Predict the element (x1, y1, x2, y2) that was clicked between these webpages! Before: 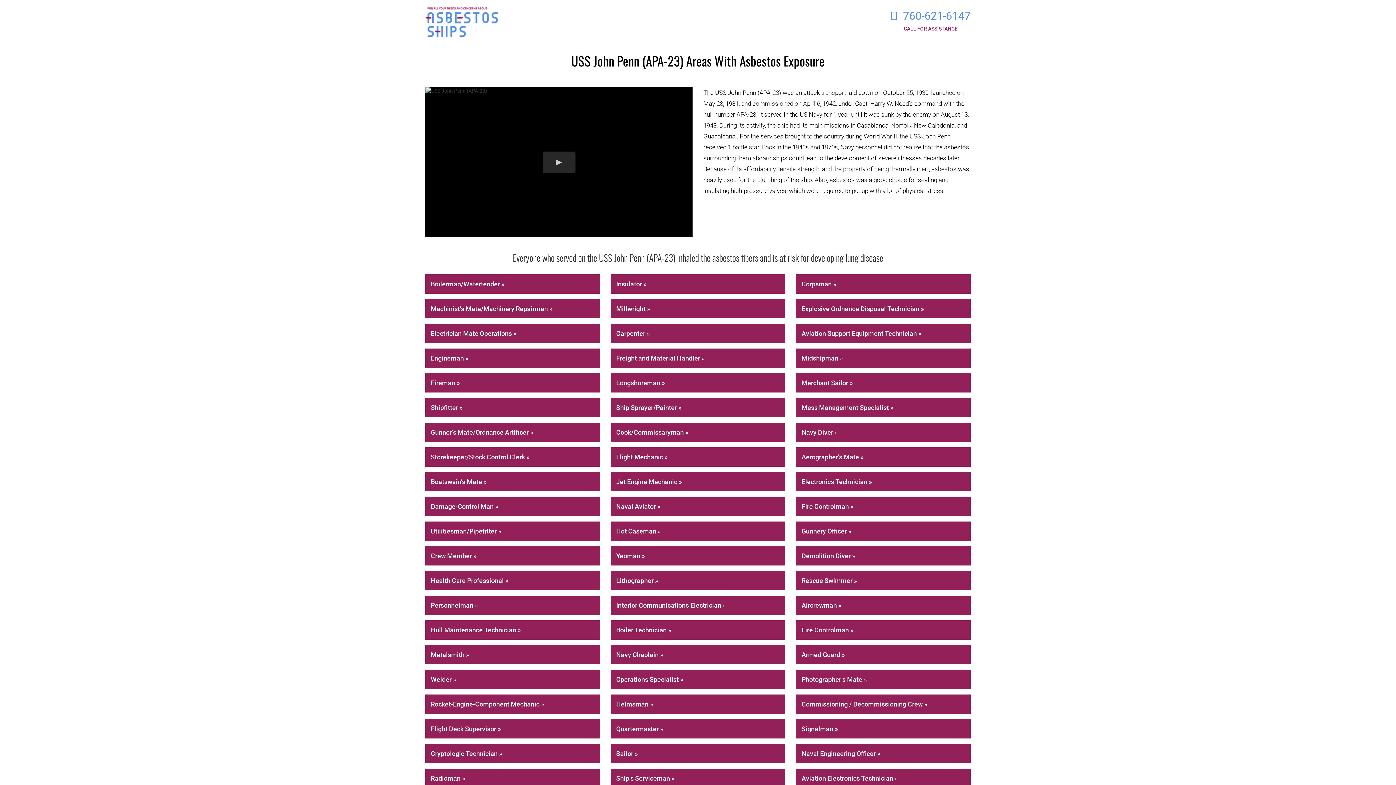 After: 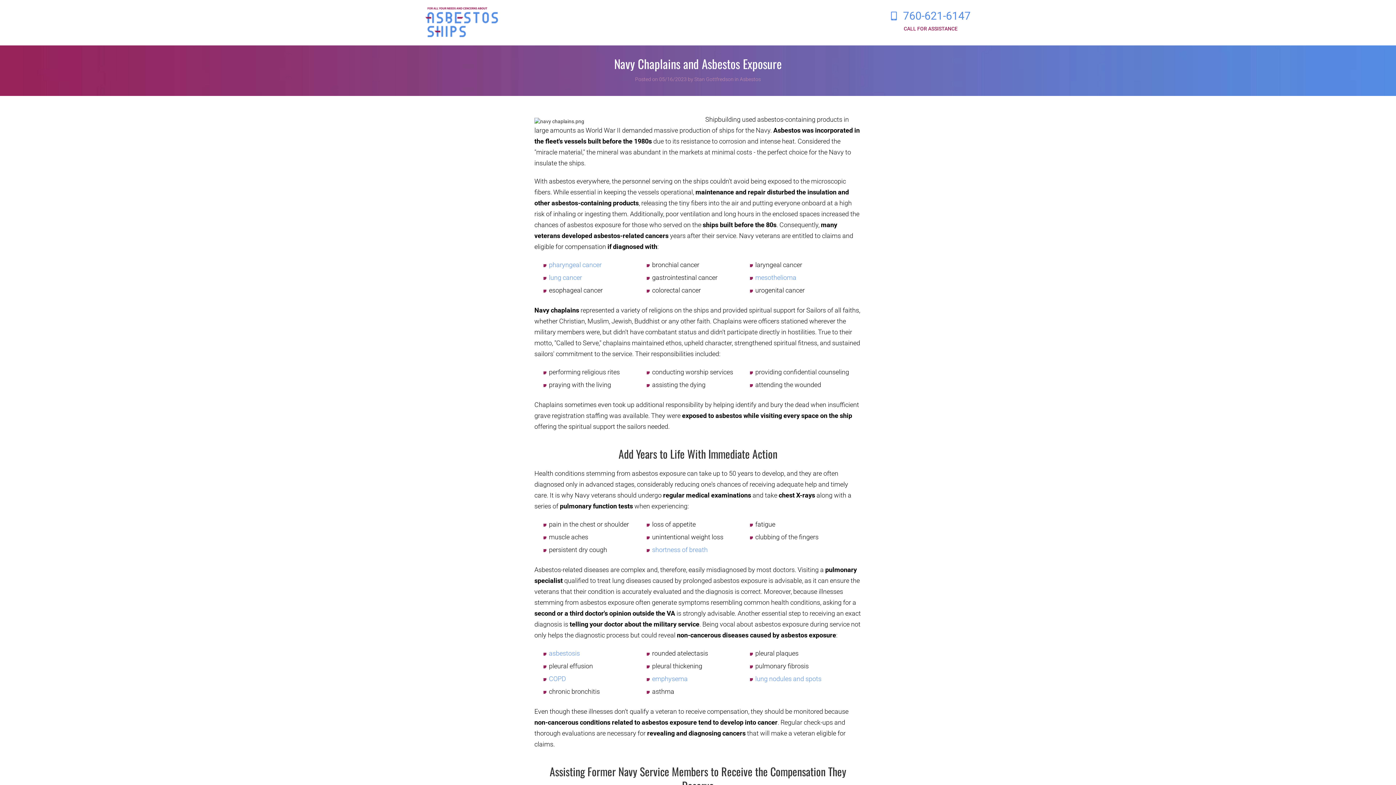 Action: bbox: (610, 645, 785, 664) label: Navy Chaplain »